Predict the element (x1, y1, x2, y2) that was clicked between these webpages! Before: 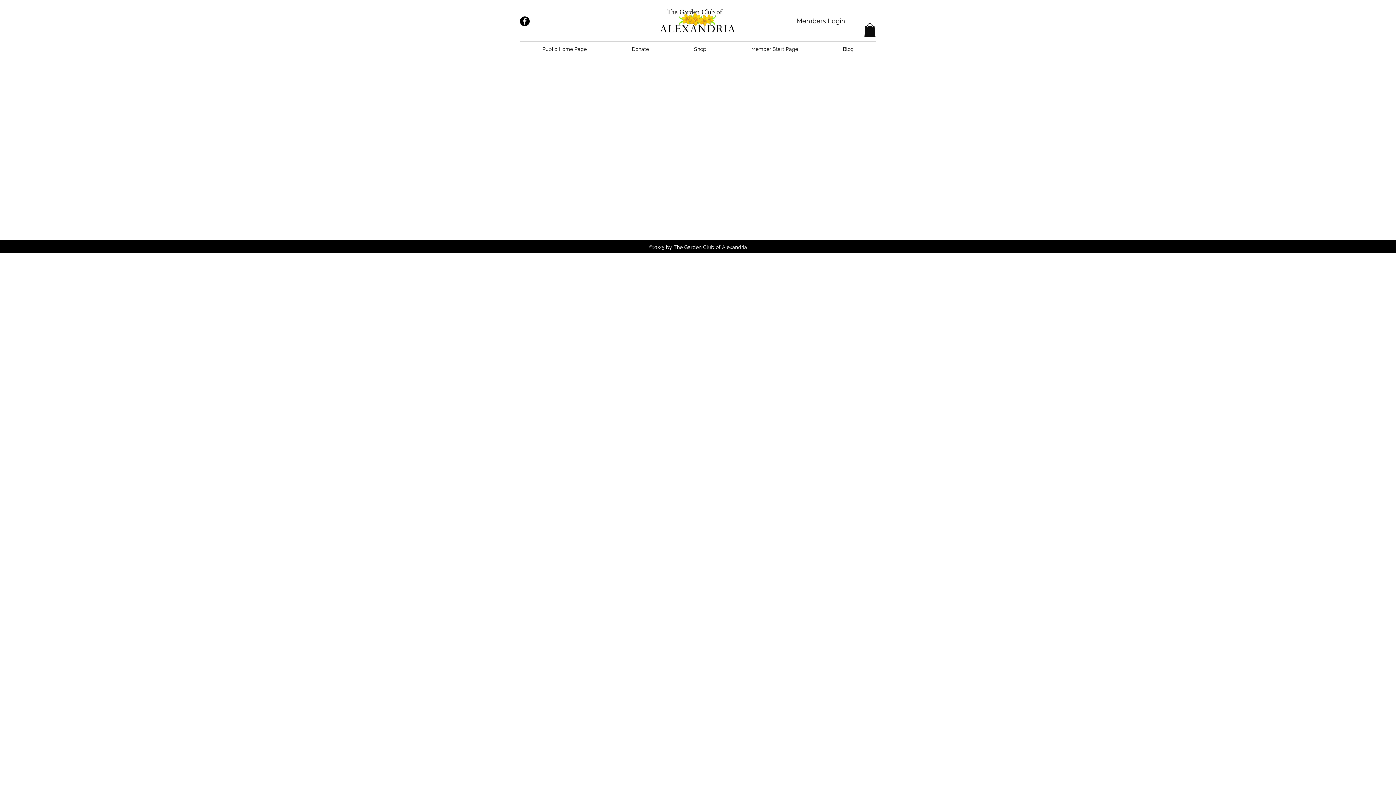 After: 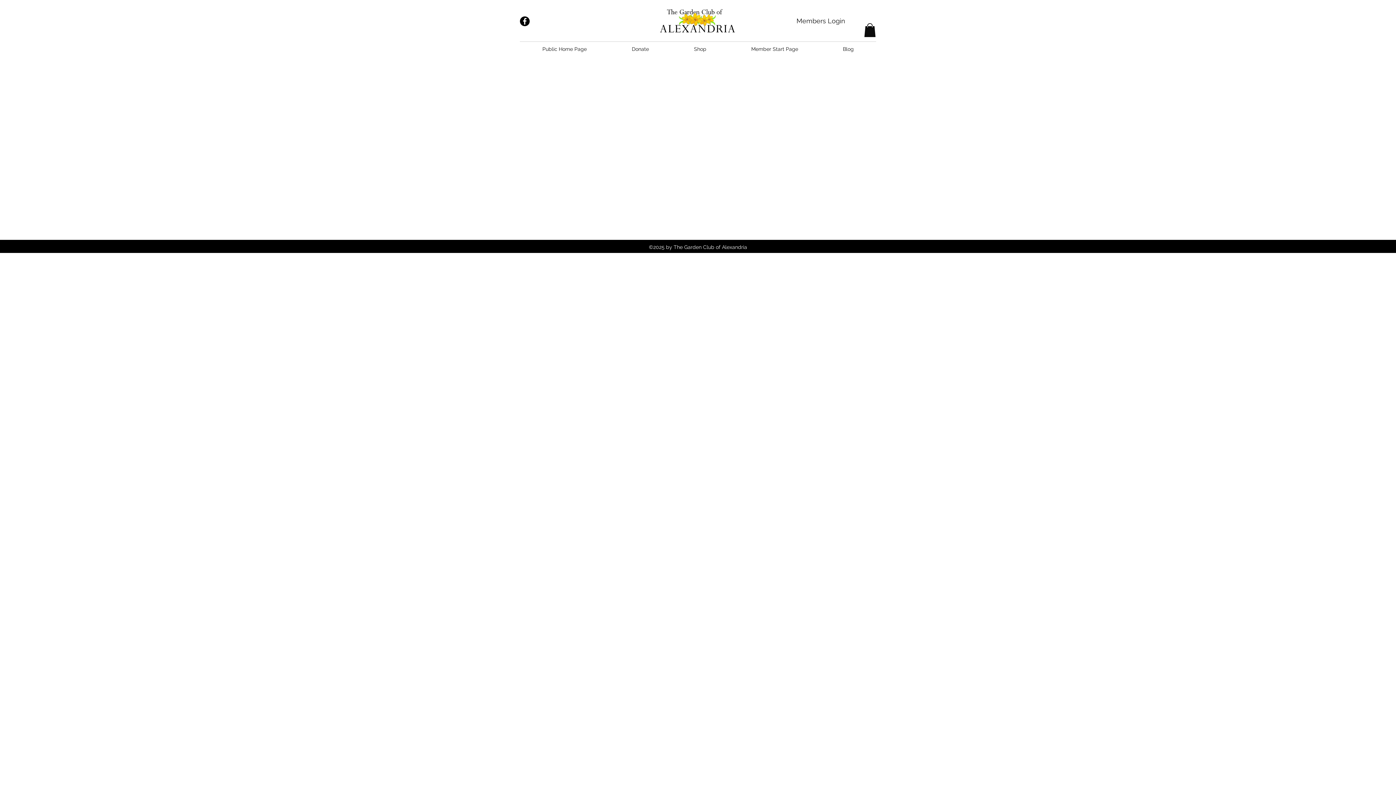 Action: bbox: (520, 16, 529, 26) label: Facebook - Black Circle